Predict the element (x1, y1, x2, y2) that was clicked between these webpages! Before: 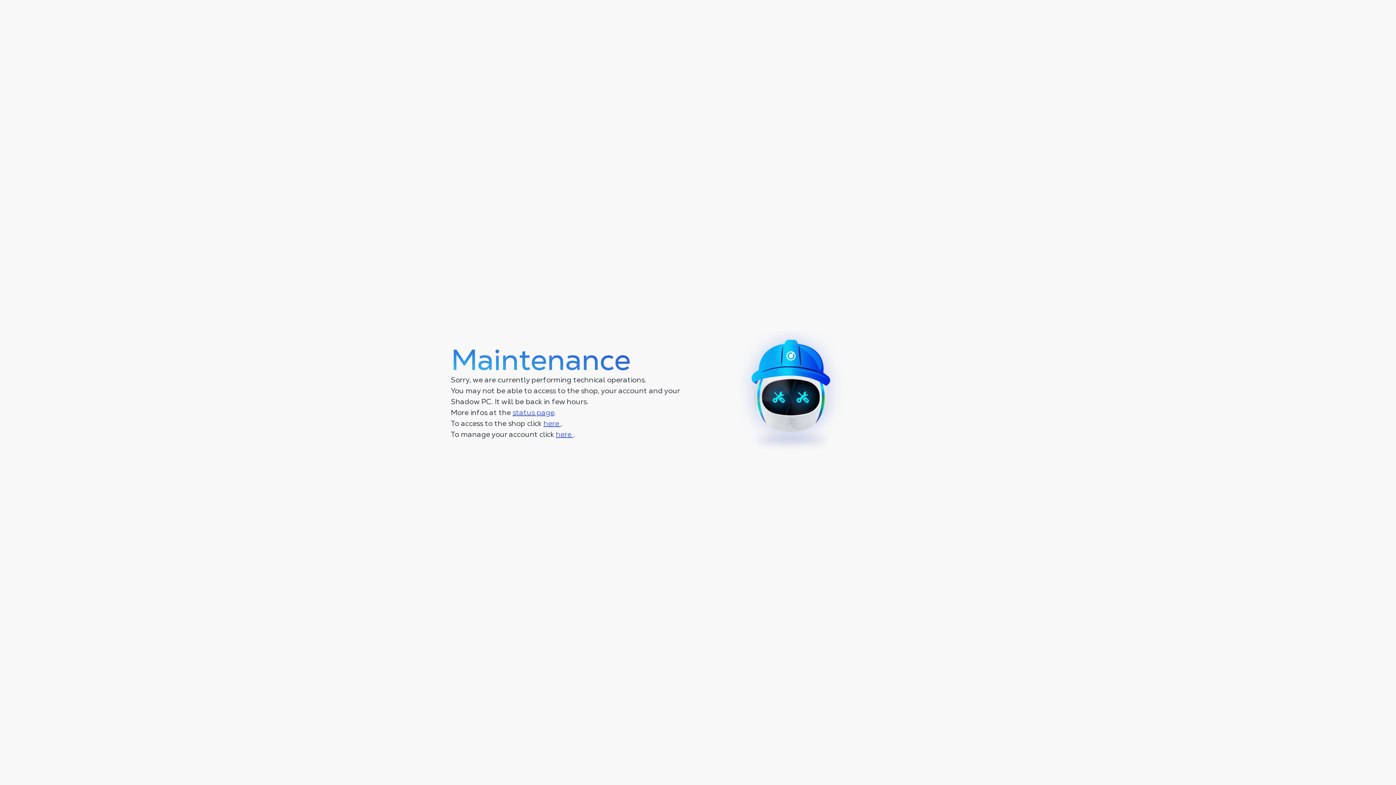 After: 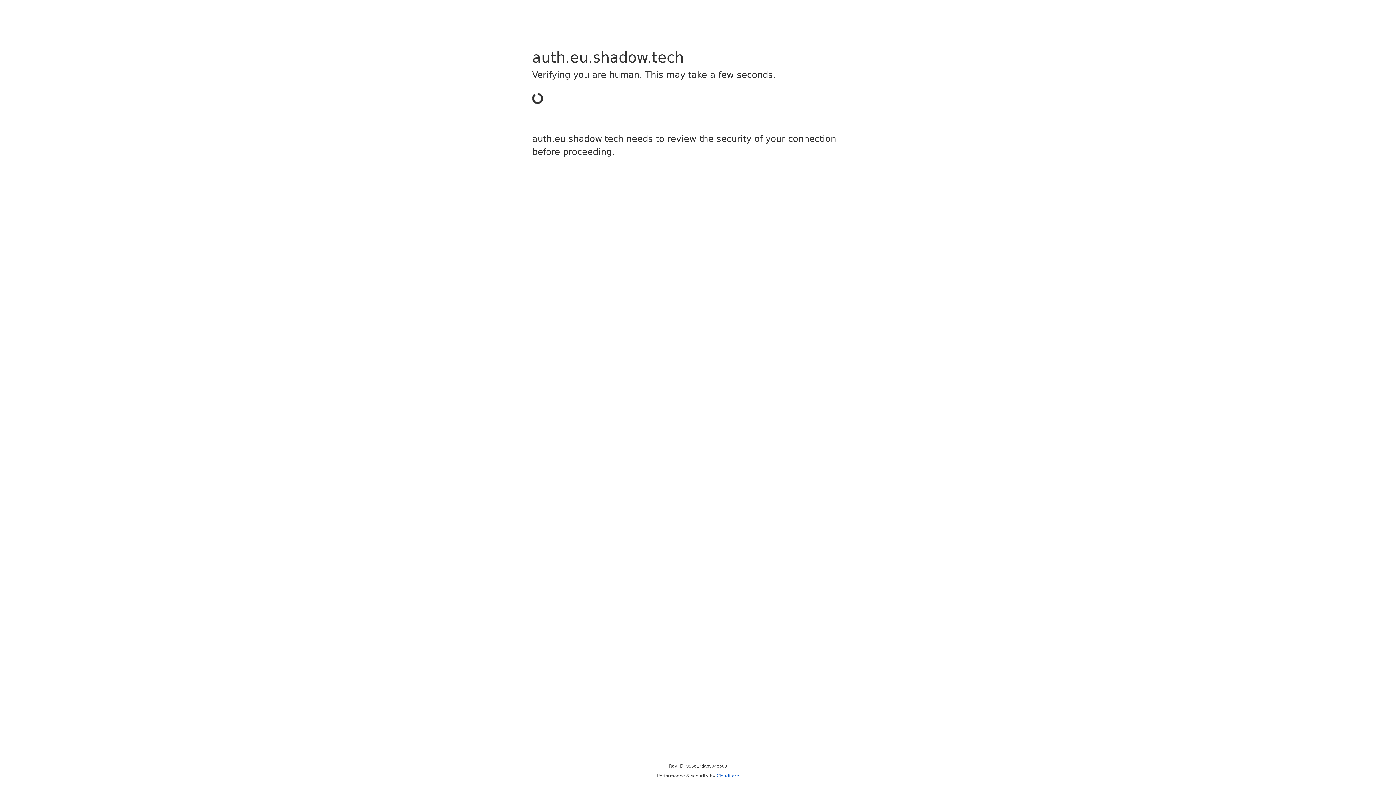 Action: bbox: (556, 429, 573, 439) label: here 